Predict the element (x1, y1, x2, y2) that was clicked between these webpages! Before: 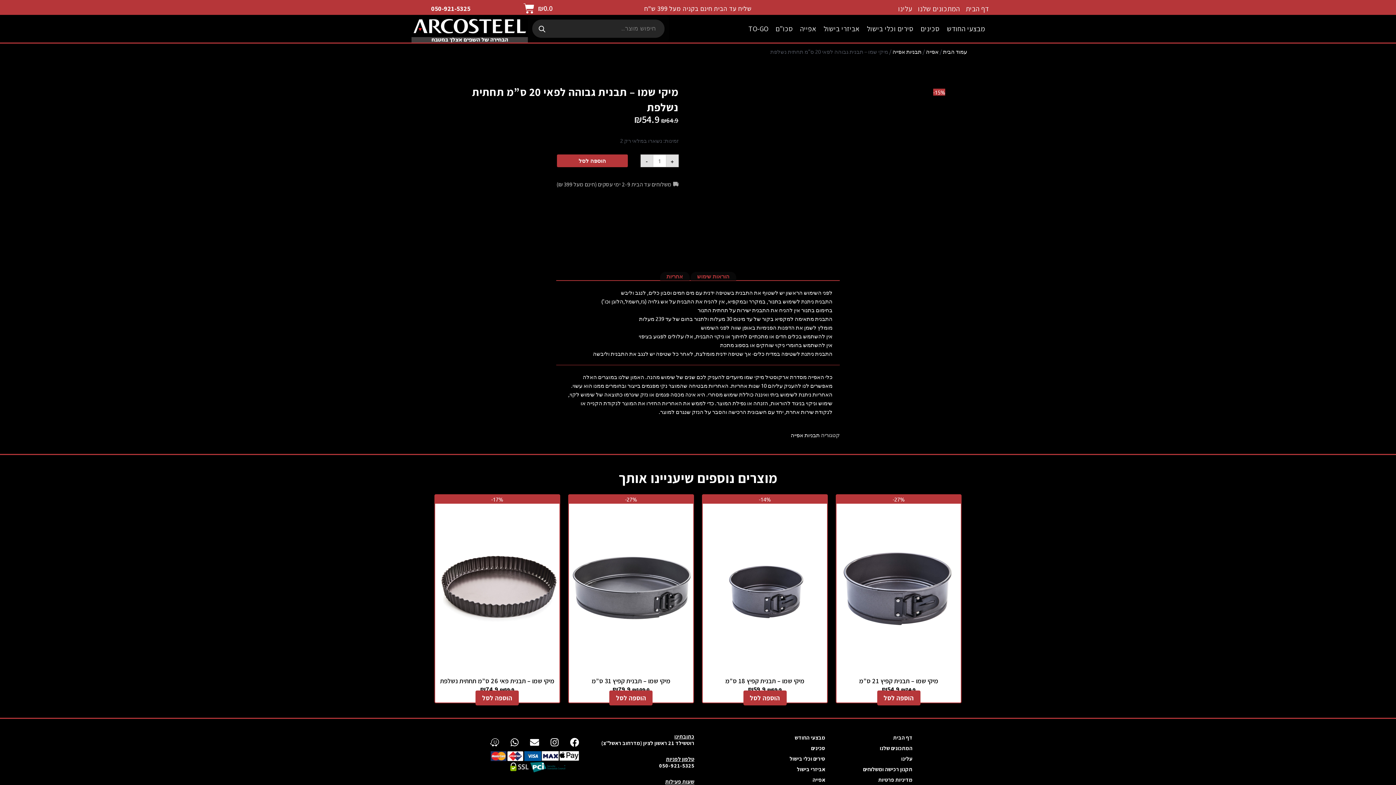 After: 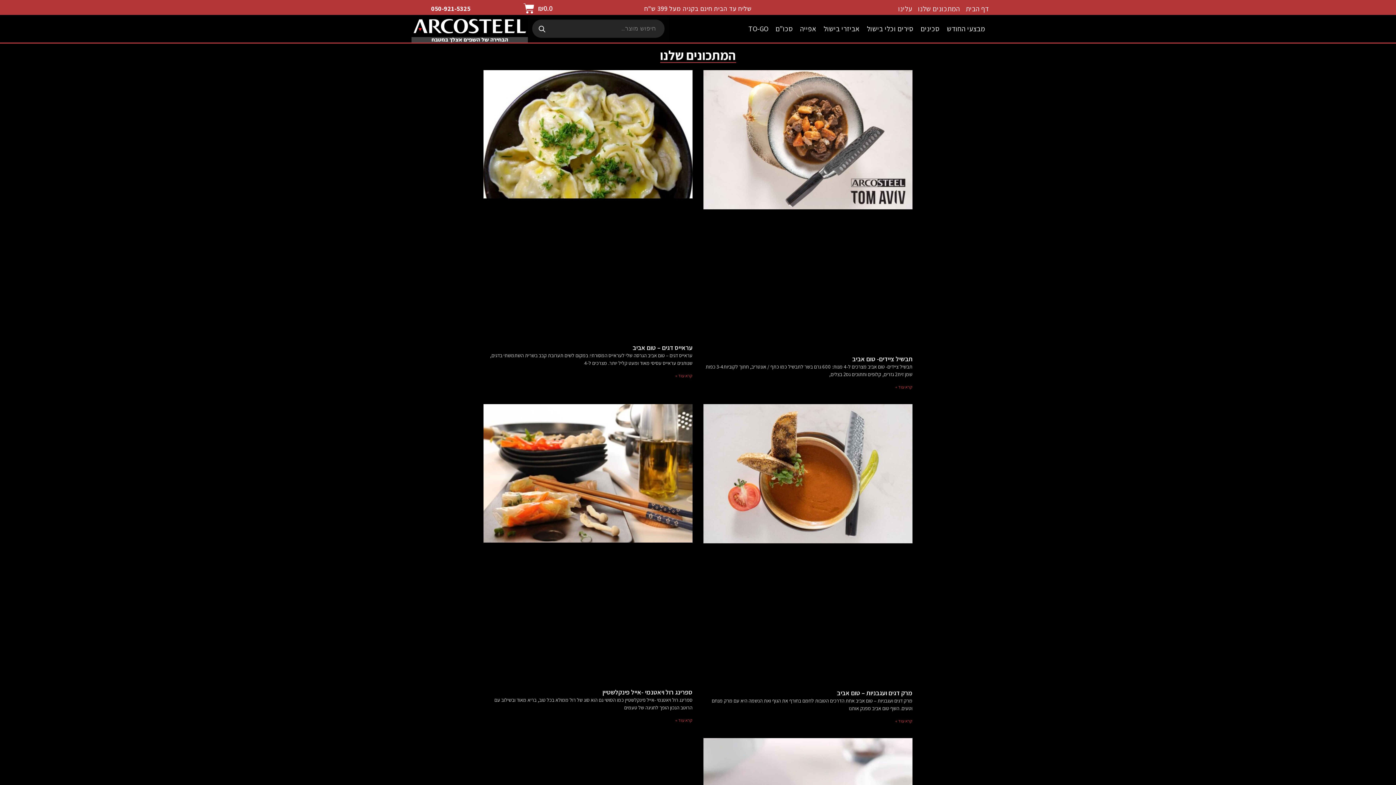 Action: bbox: (918, 4, 960, 12) label: המתכונים שלנו